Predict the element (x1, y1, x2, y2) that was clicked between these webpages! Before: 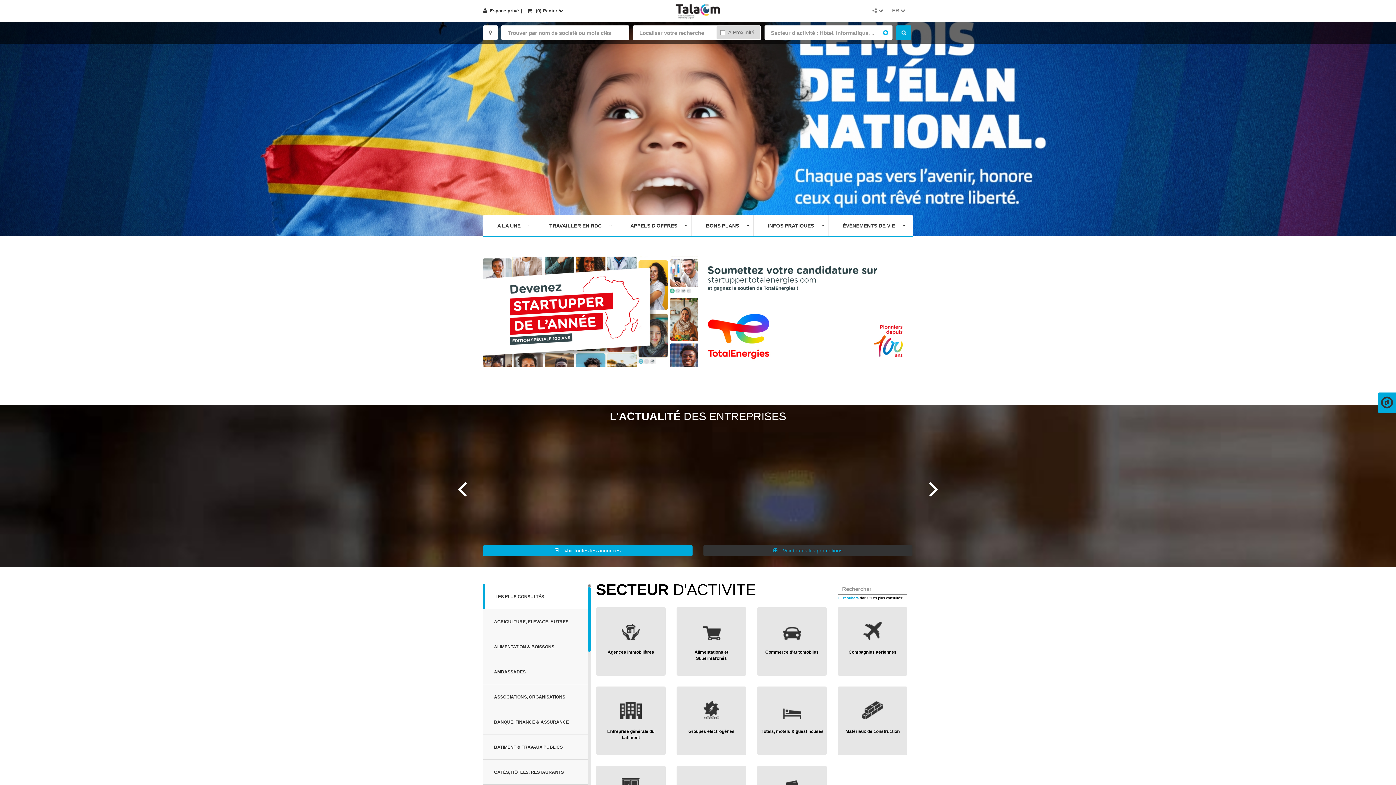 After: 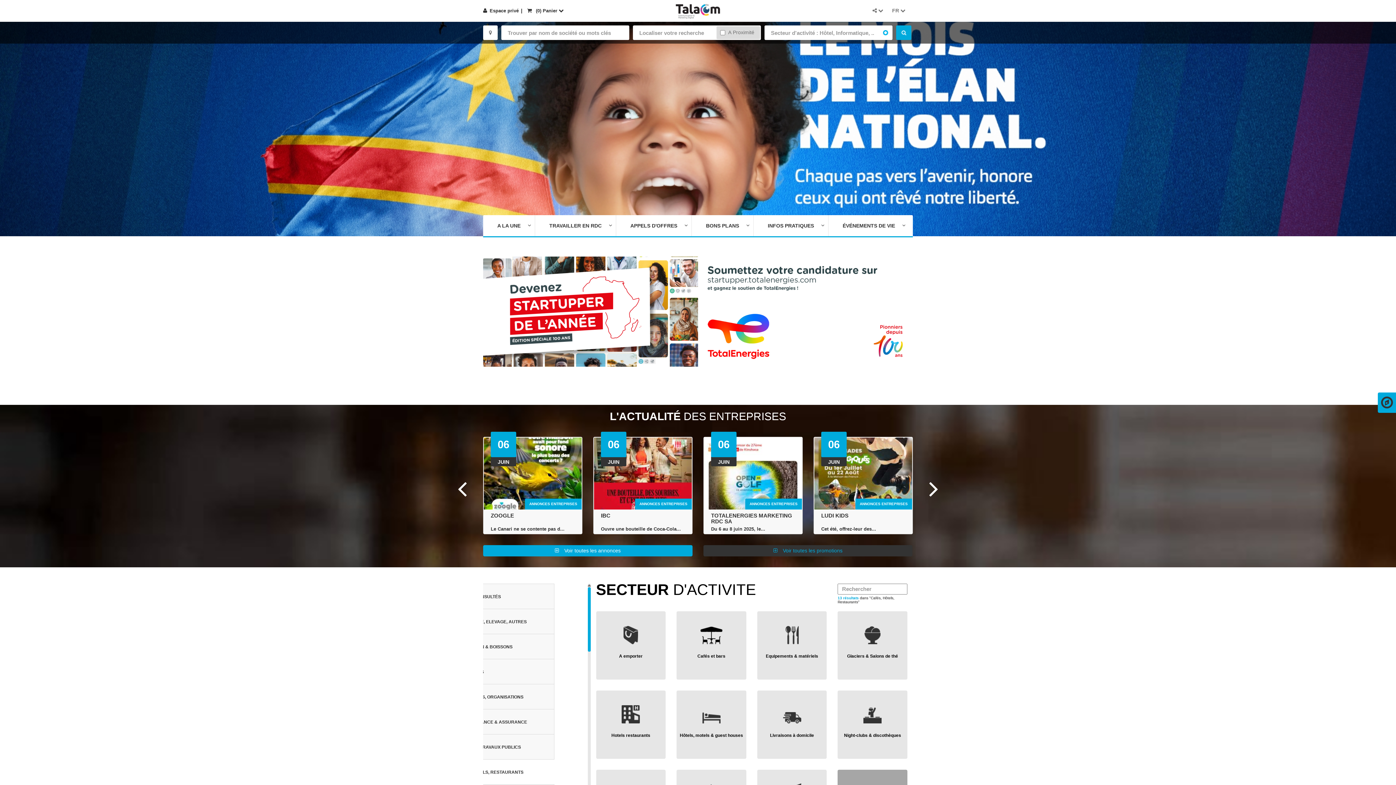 Action: bbox: (483, 760, 595, 785) label: CAFÉS, HÔTELS, RESTAURANTS